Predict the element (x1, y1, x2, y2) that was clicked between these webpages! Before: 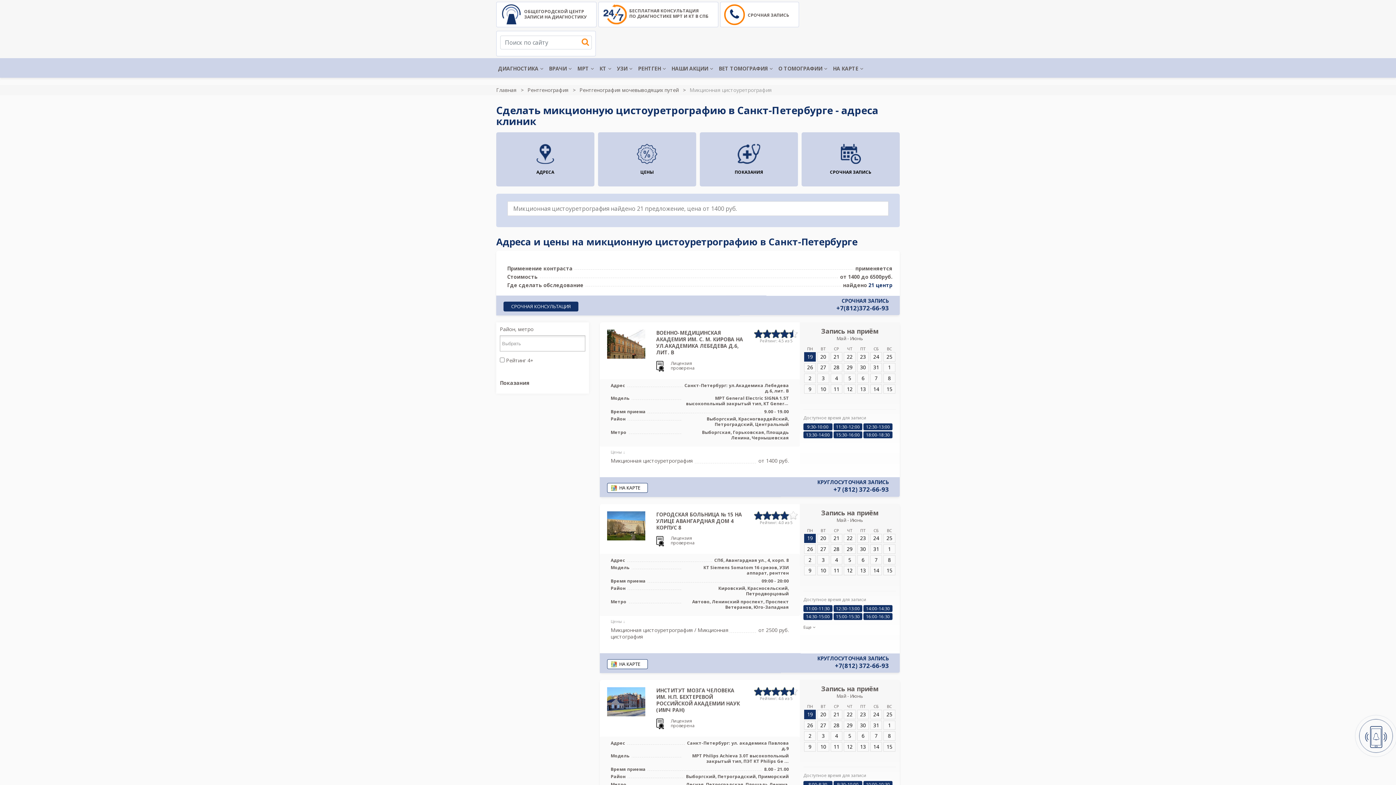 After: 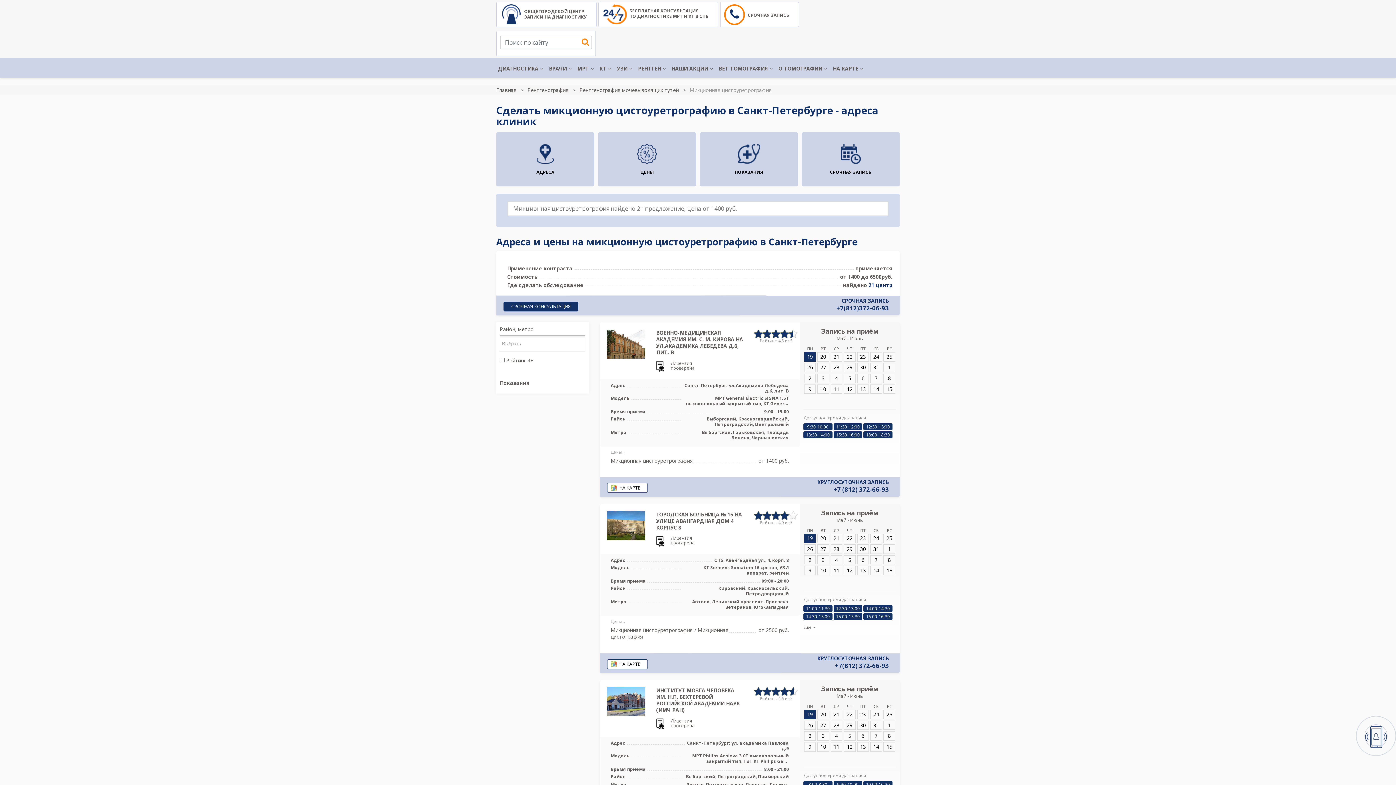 Action: label: СРОЧНАЯ ЗАПИСЬ bbox: (801, 132, 900, 186)